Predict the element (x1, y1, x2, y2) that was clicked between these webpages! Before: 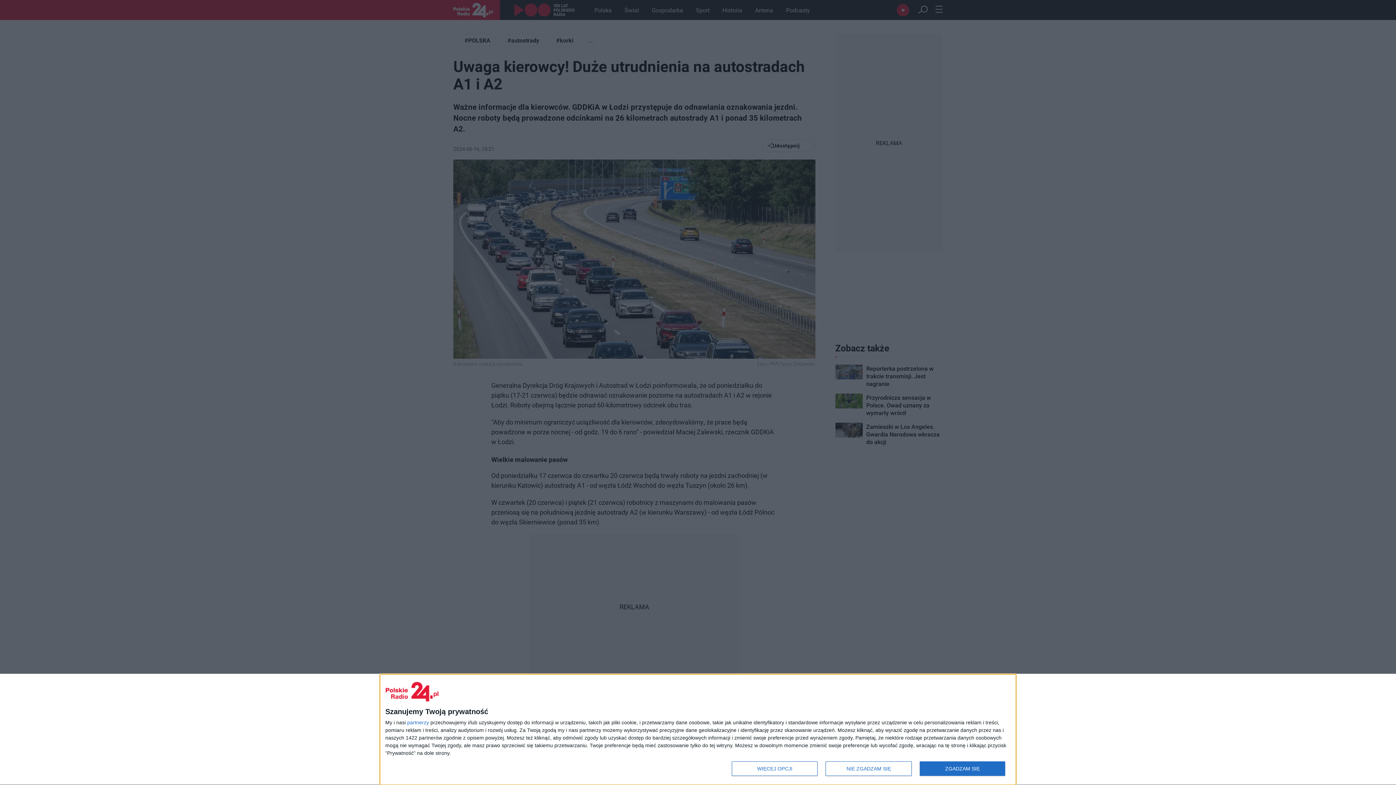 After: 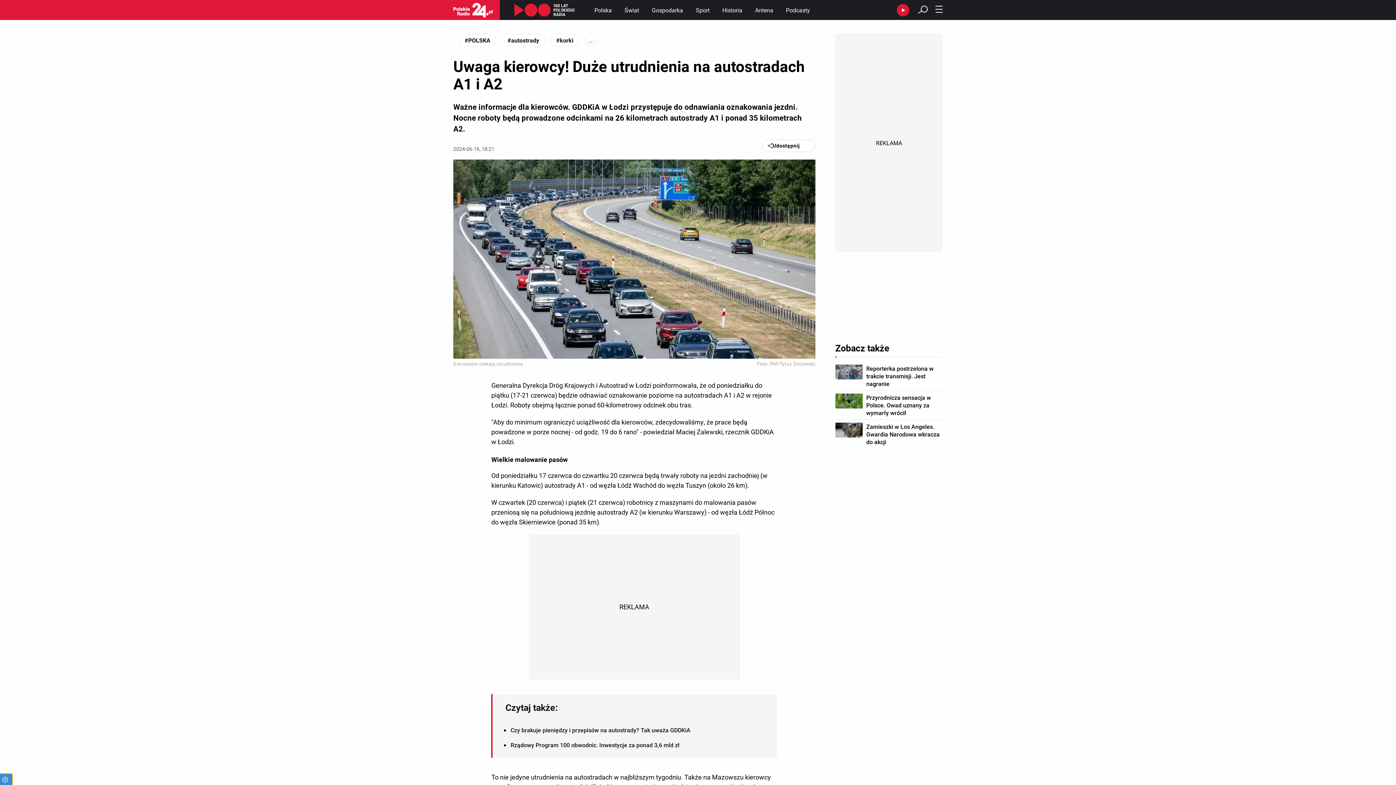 Action: bbox: (825, 761, 911, 776) label: NIE ZGADZAM SIĘ